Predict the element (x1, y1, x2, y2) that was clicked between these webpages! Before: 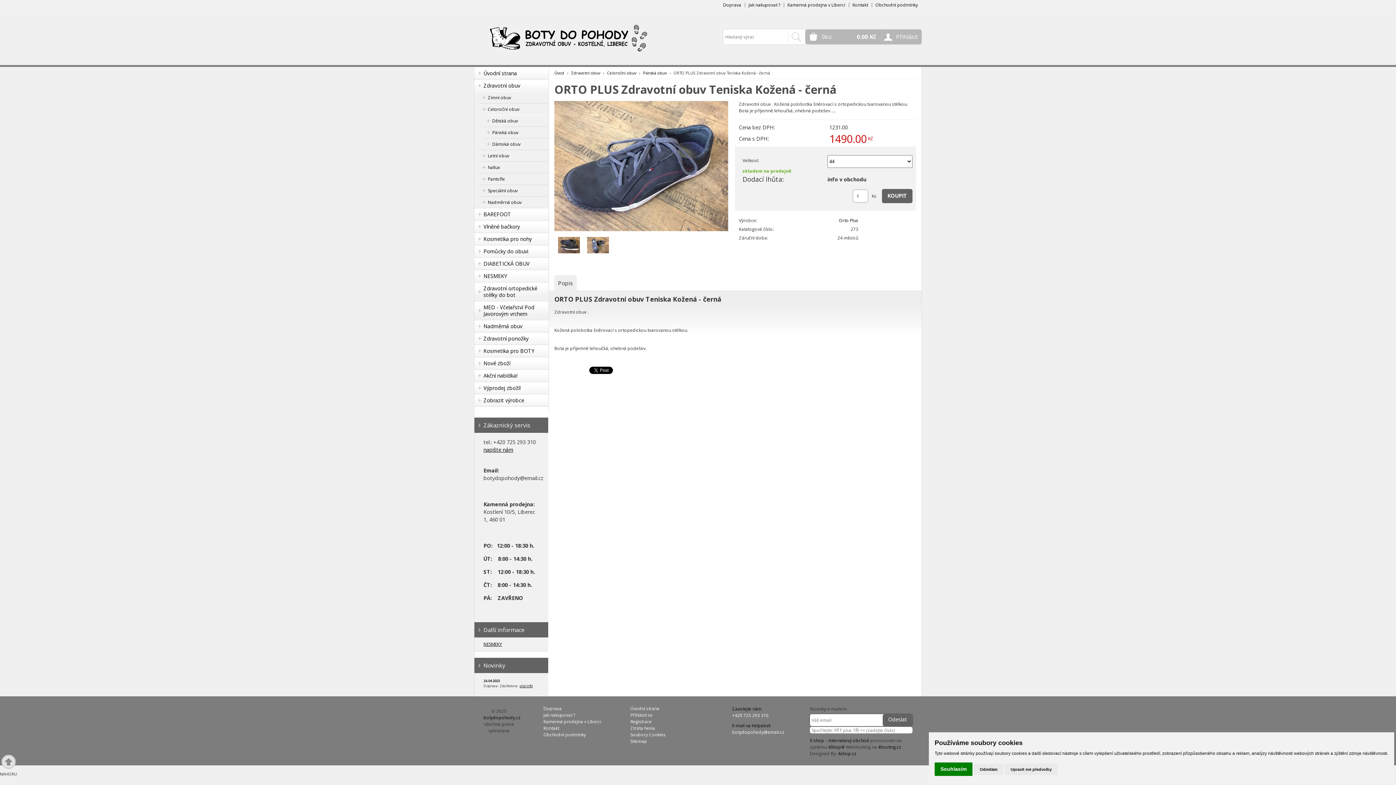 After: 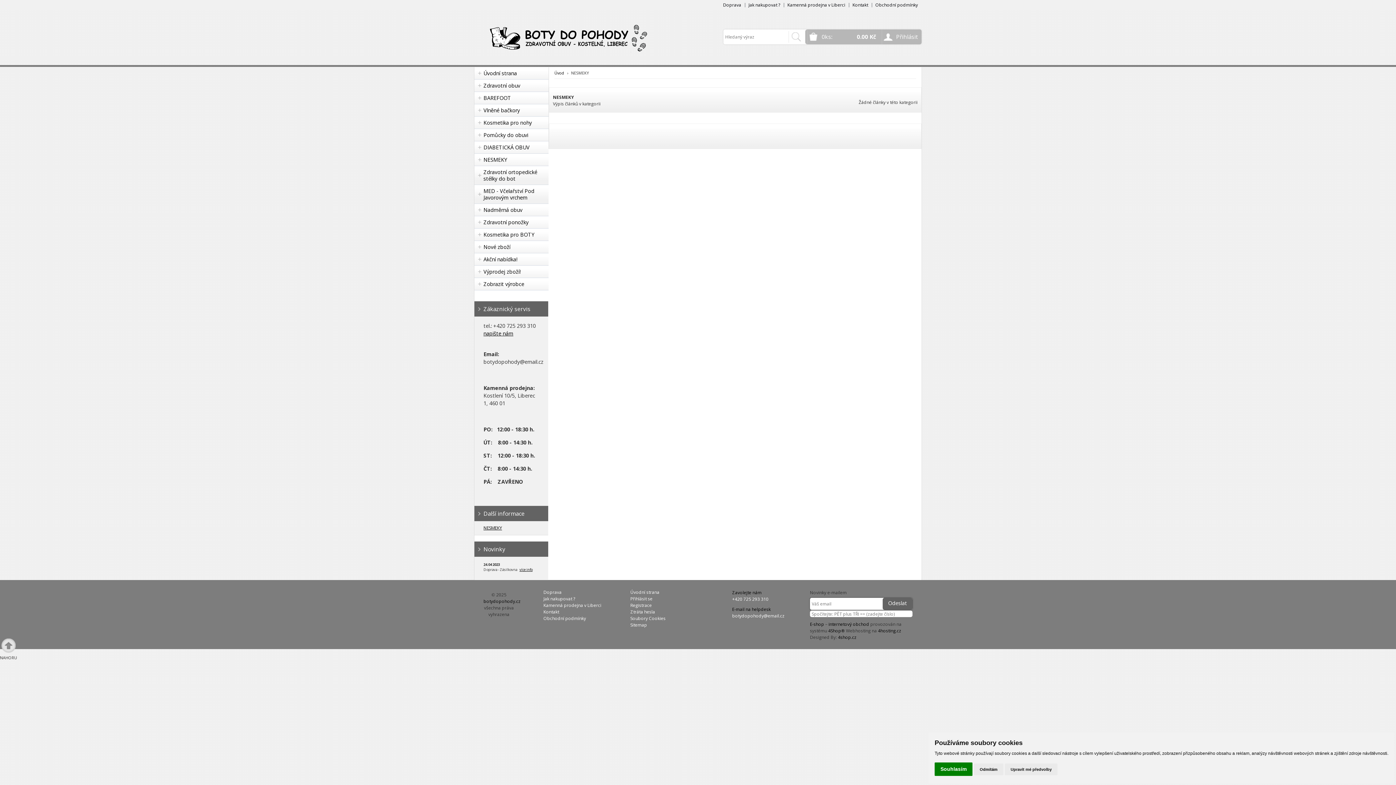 Action: label: NESMEKY bbox: (474, 637, 548, 652)